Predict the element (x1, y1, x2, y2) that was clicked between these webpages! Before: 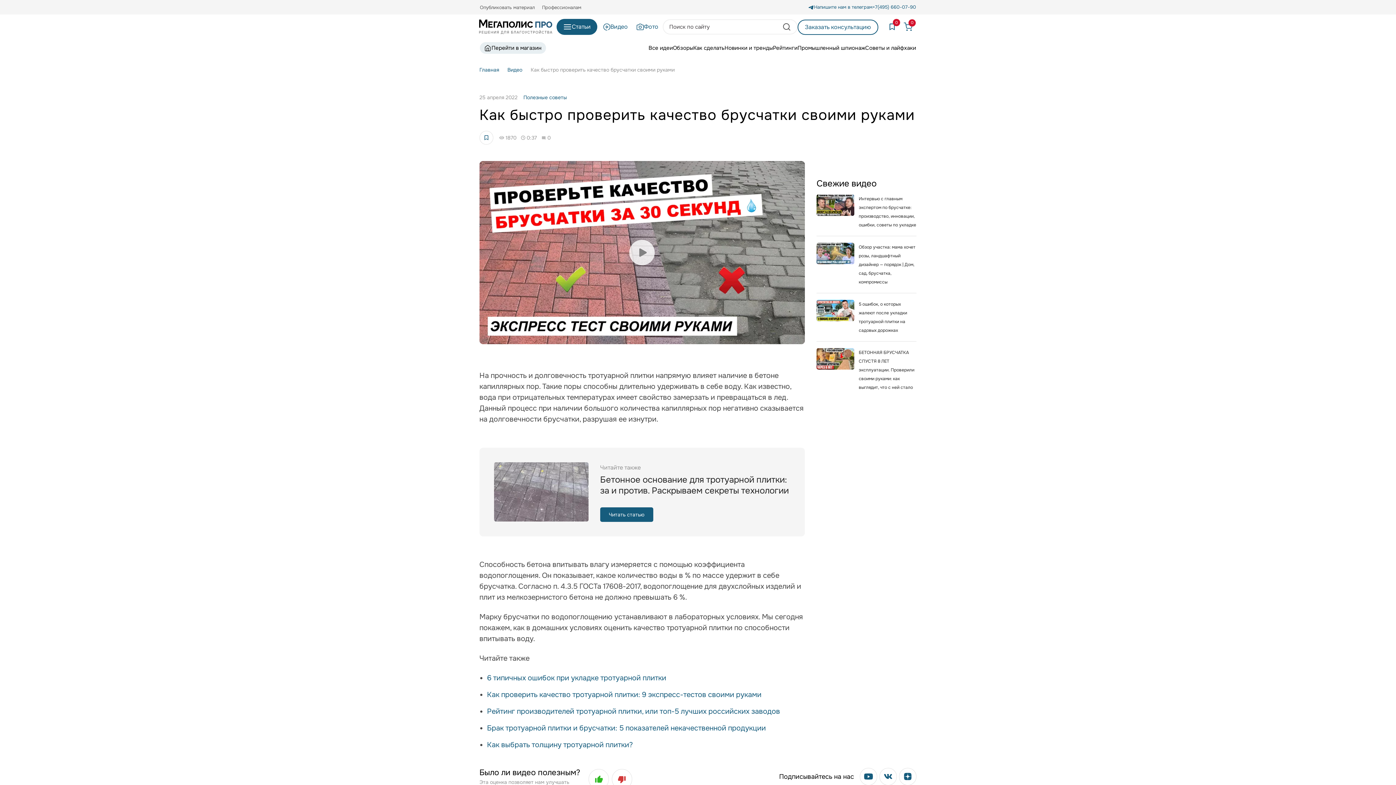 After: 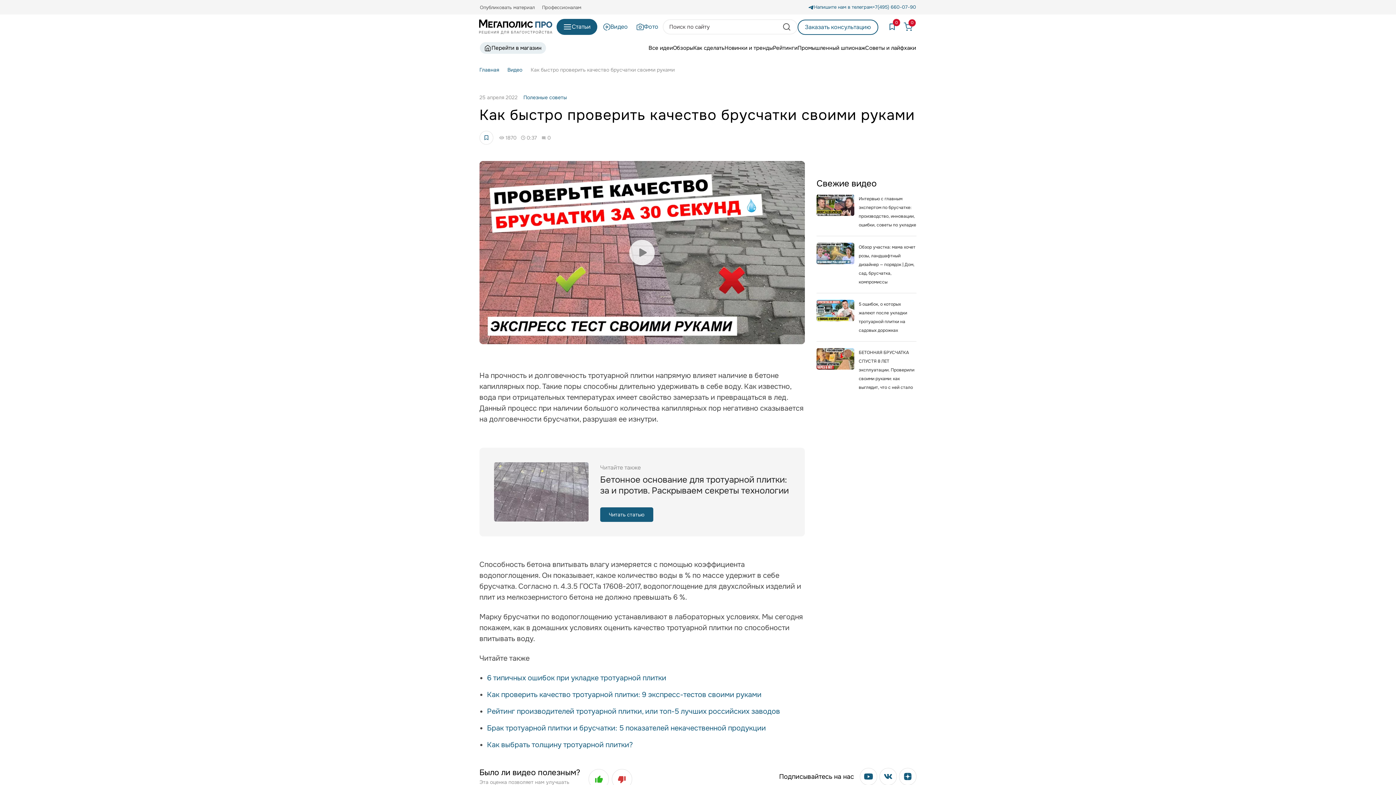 Action: bbox: (487, 707, 780, 716) label: Рейтинг производителей тротуарной плитки, или топ-5 лучших росcийских заводов